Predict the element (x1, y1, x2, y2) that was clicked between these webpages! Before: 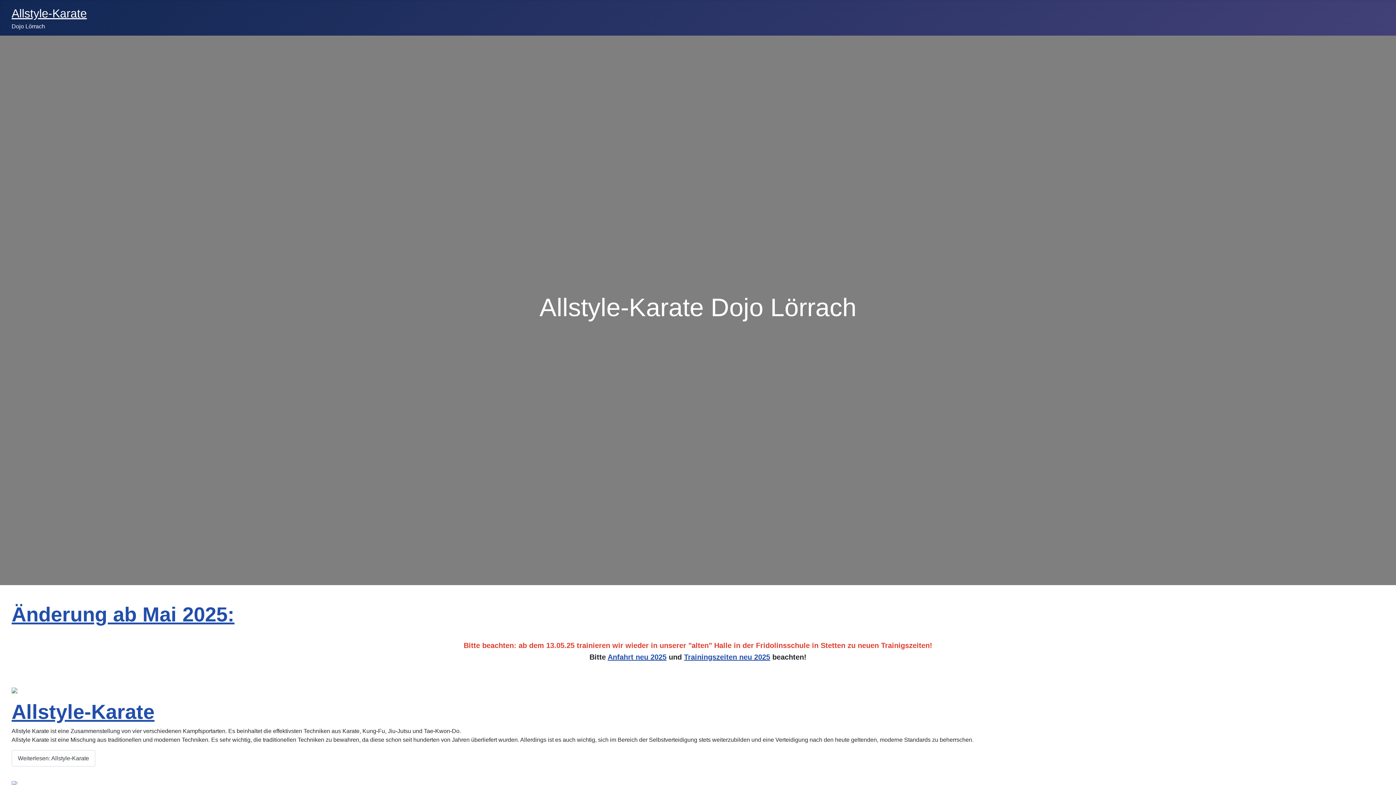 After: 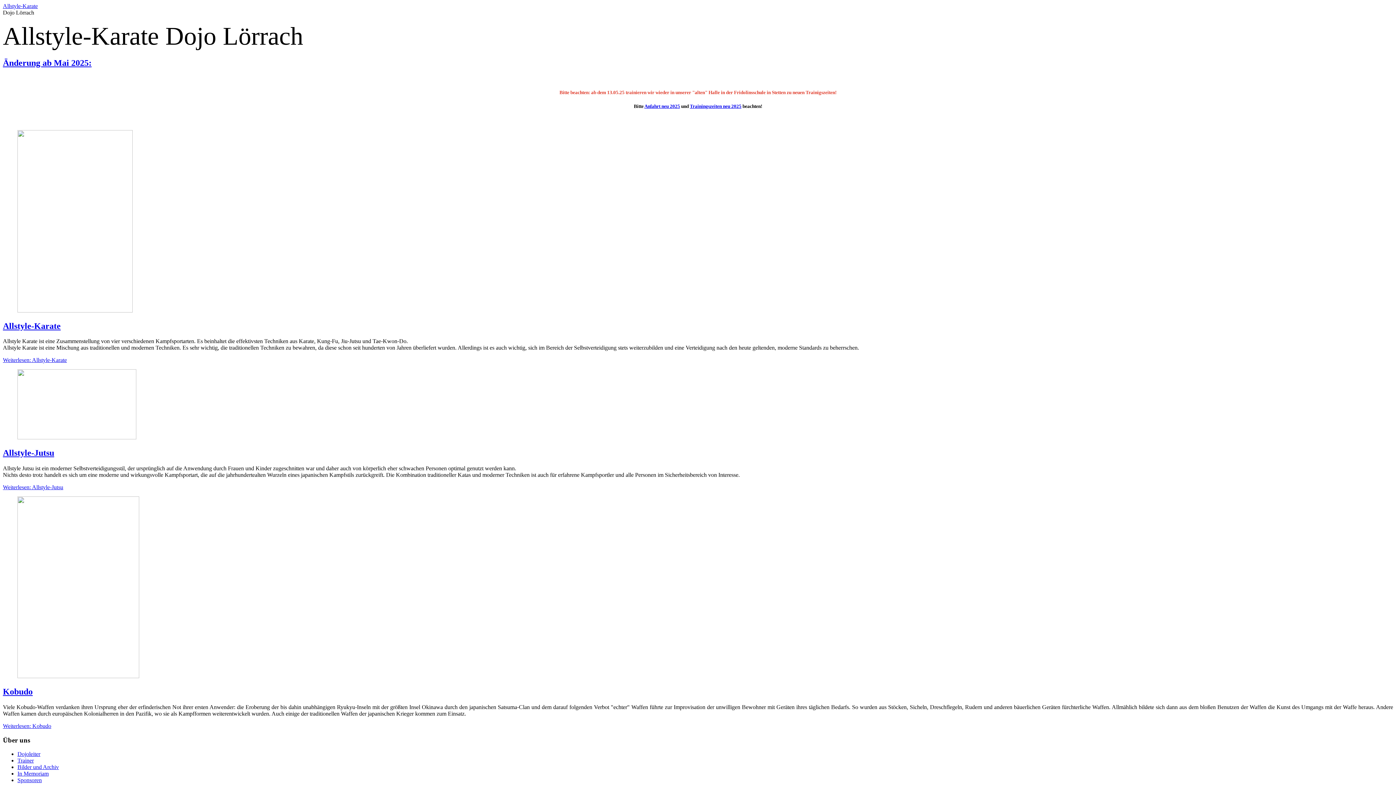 Action: label: Allstyle-Karate bbox: (11, 6, 86, 20)